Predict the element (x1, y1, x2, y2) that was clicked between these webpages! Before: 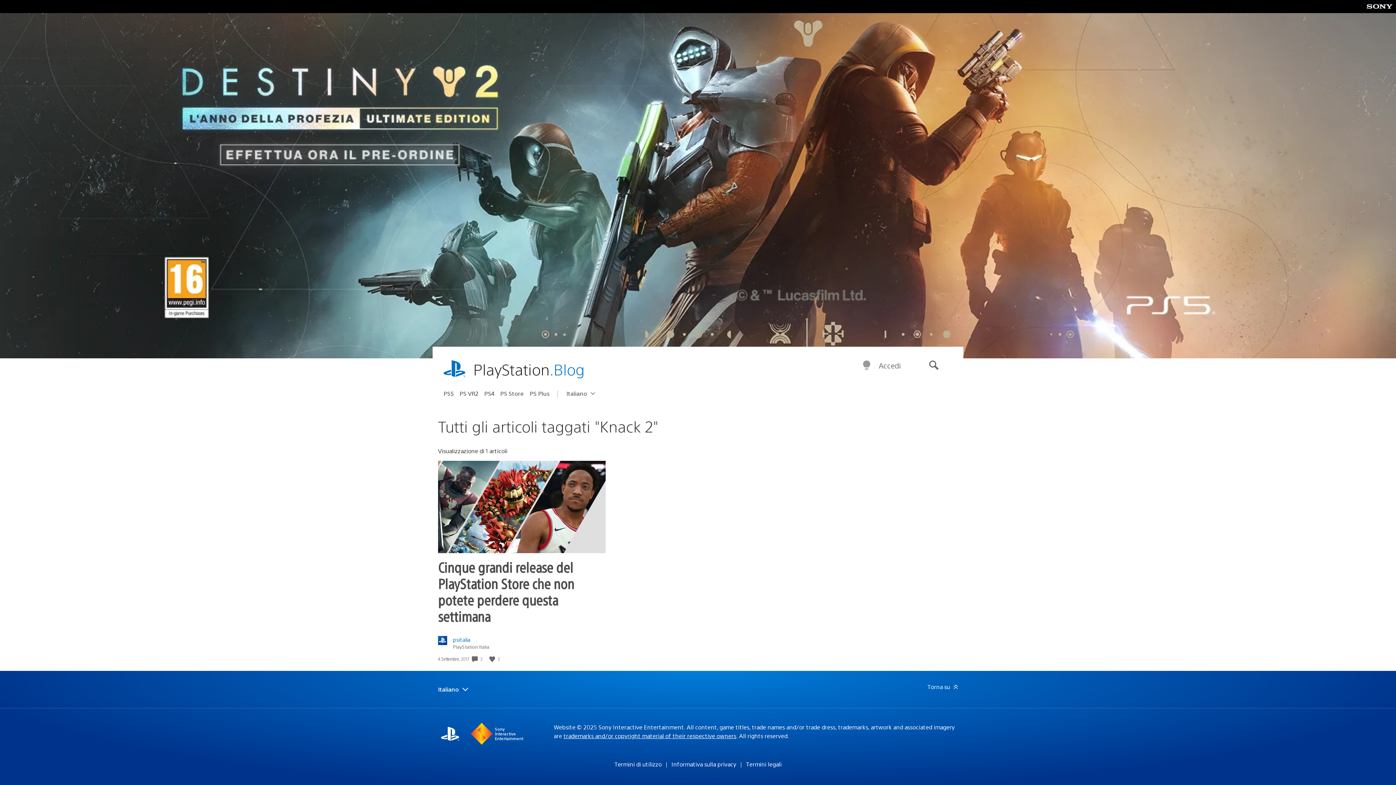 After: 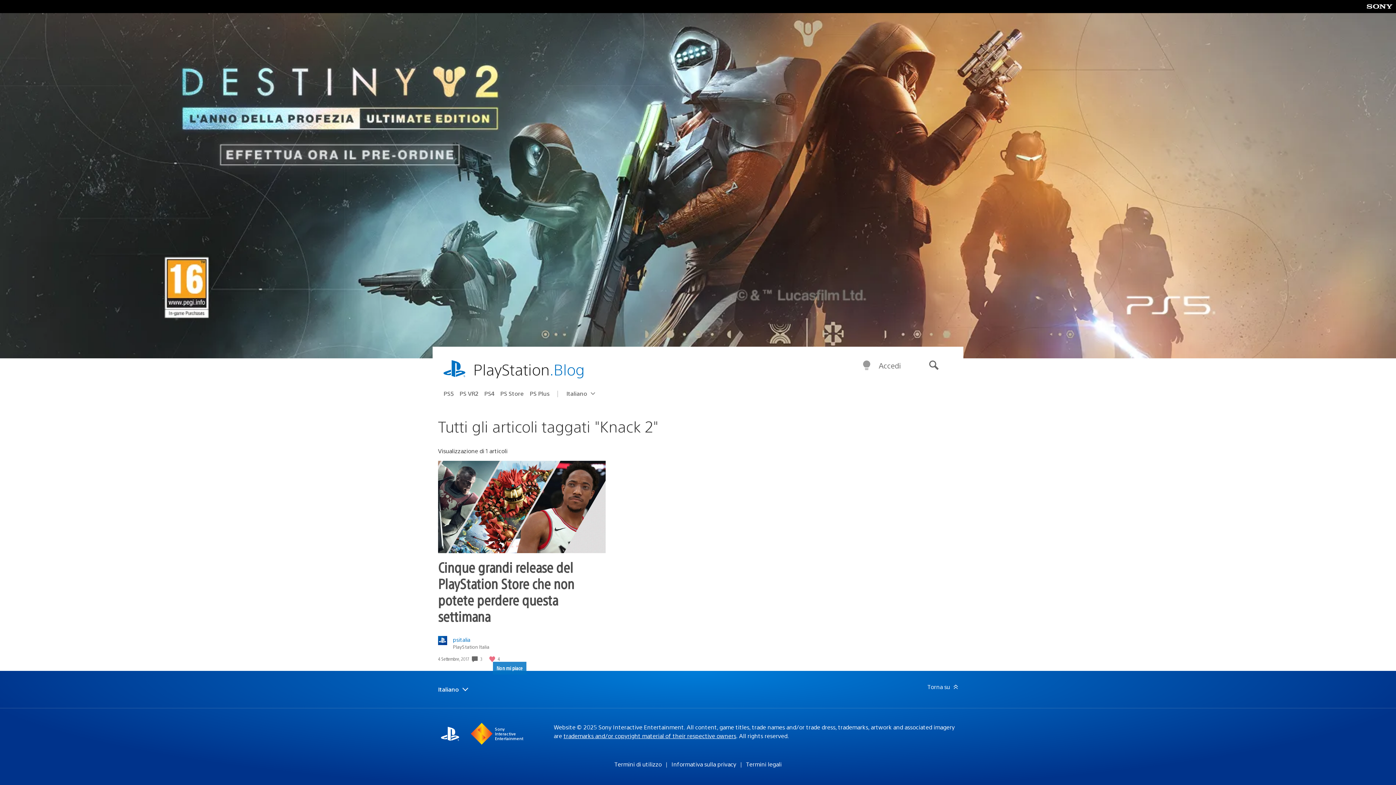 Action: label: Mi piace bbox: (489, 655, 496, 662)